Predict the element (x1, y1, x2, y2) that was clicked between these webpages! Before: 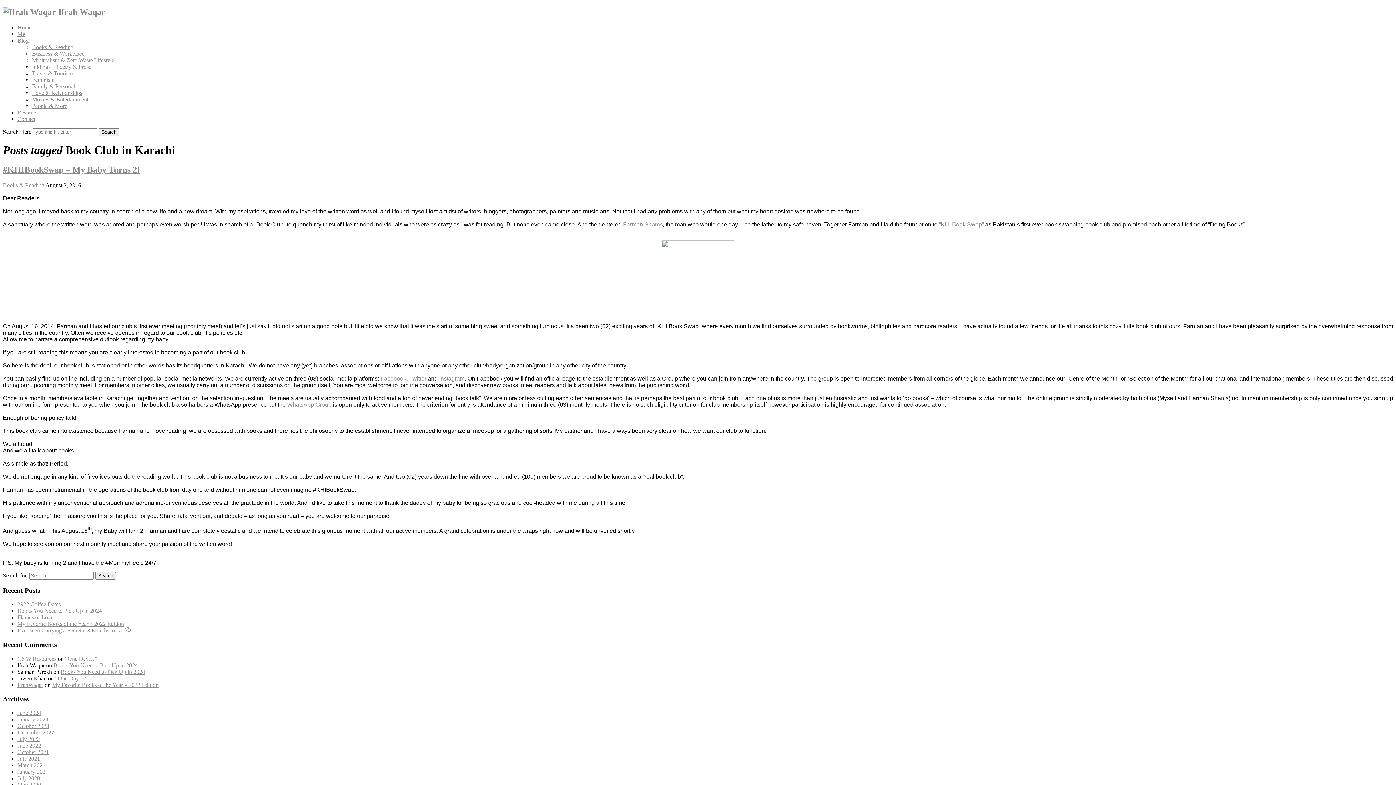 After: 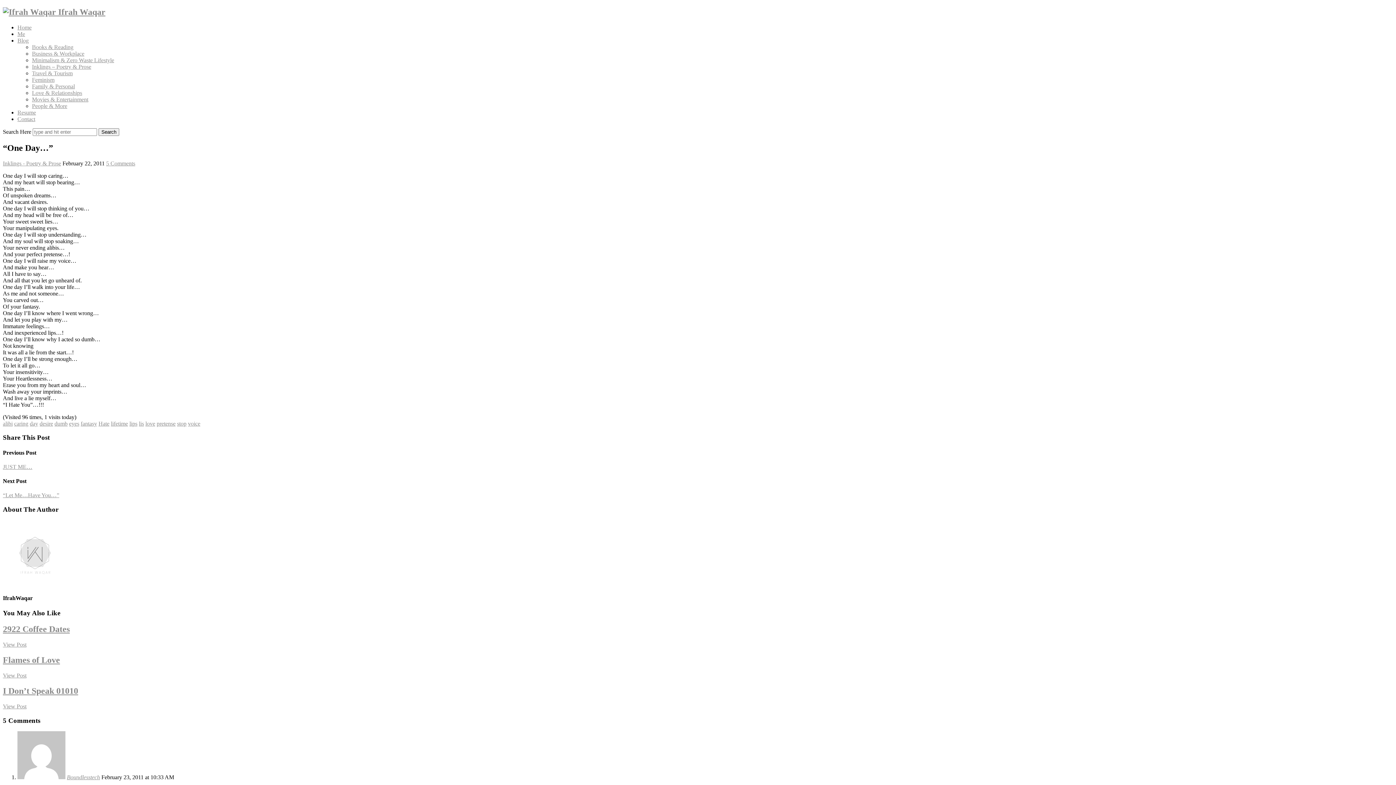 Action: label: “One Day…” bbox: (65, 655, 97, 662)